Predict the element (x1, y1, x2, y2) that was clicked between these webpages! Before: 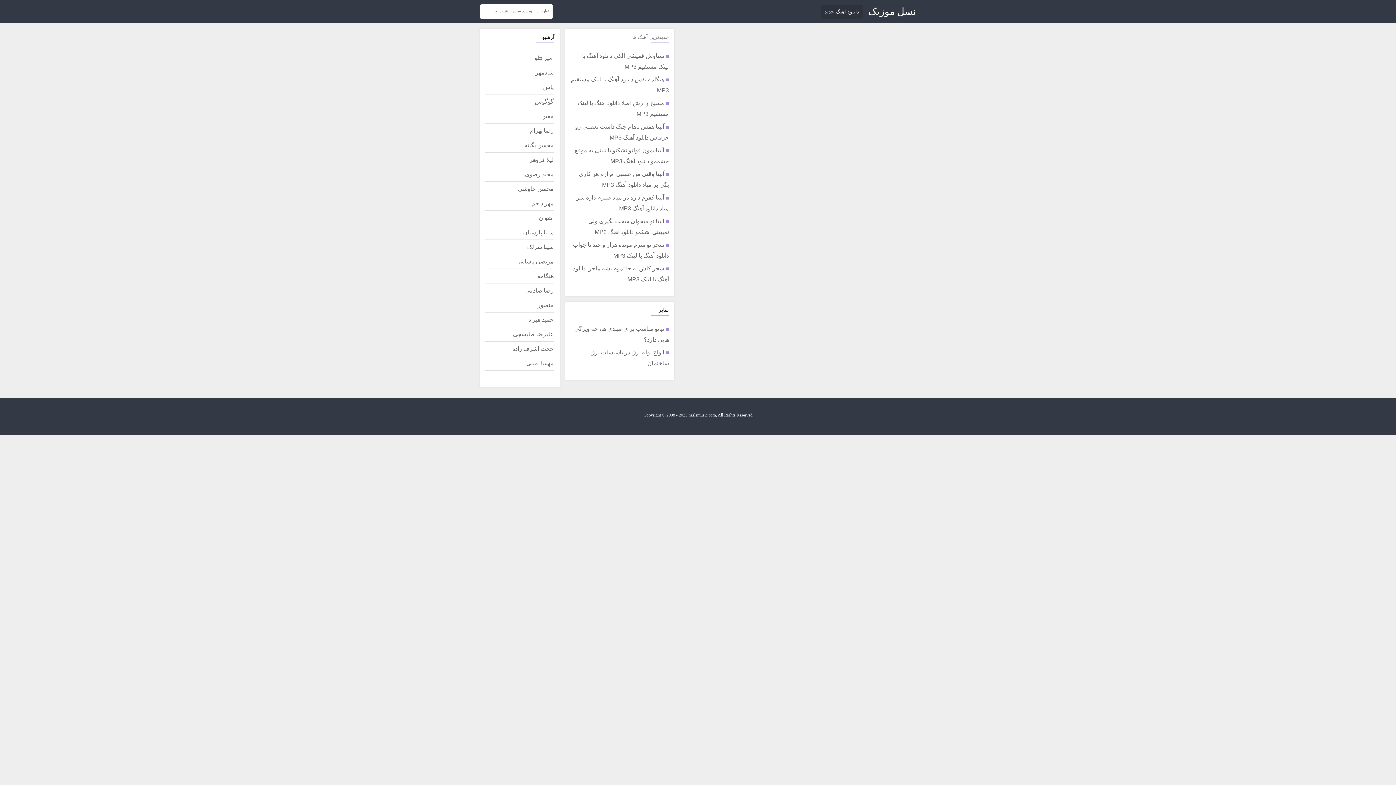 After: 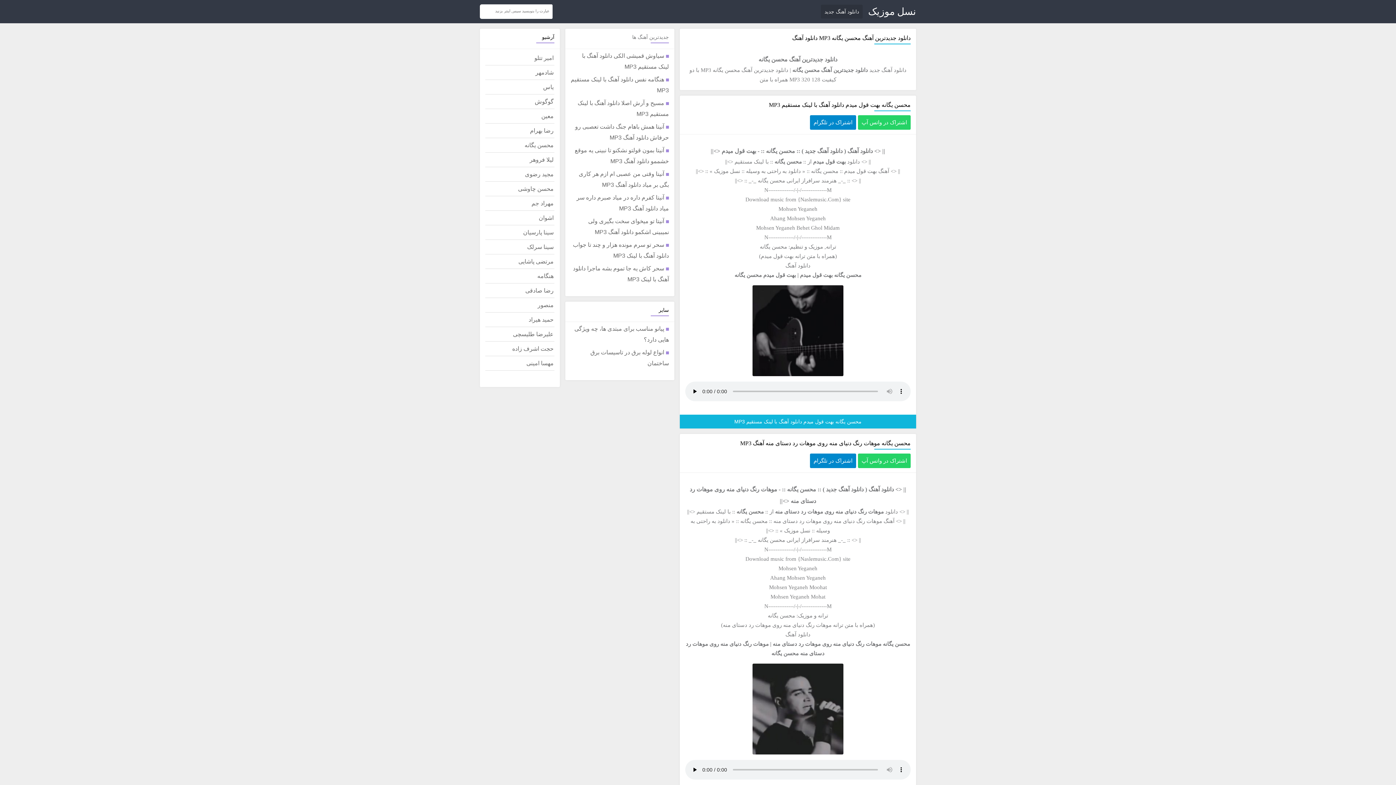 Action: bbox: (485, 138, 554, 152) label: محسن یگانه